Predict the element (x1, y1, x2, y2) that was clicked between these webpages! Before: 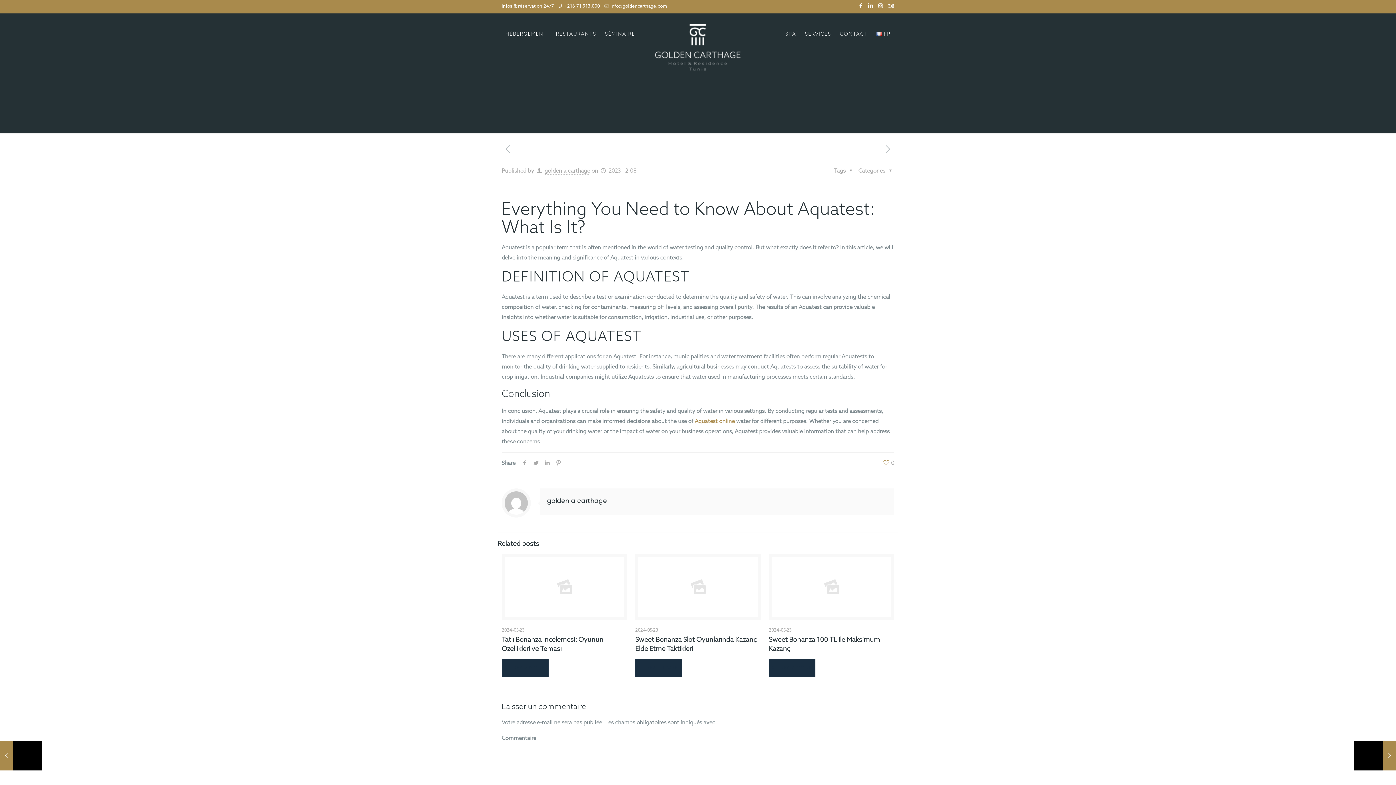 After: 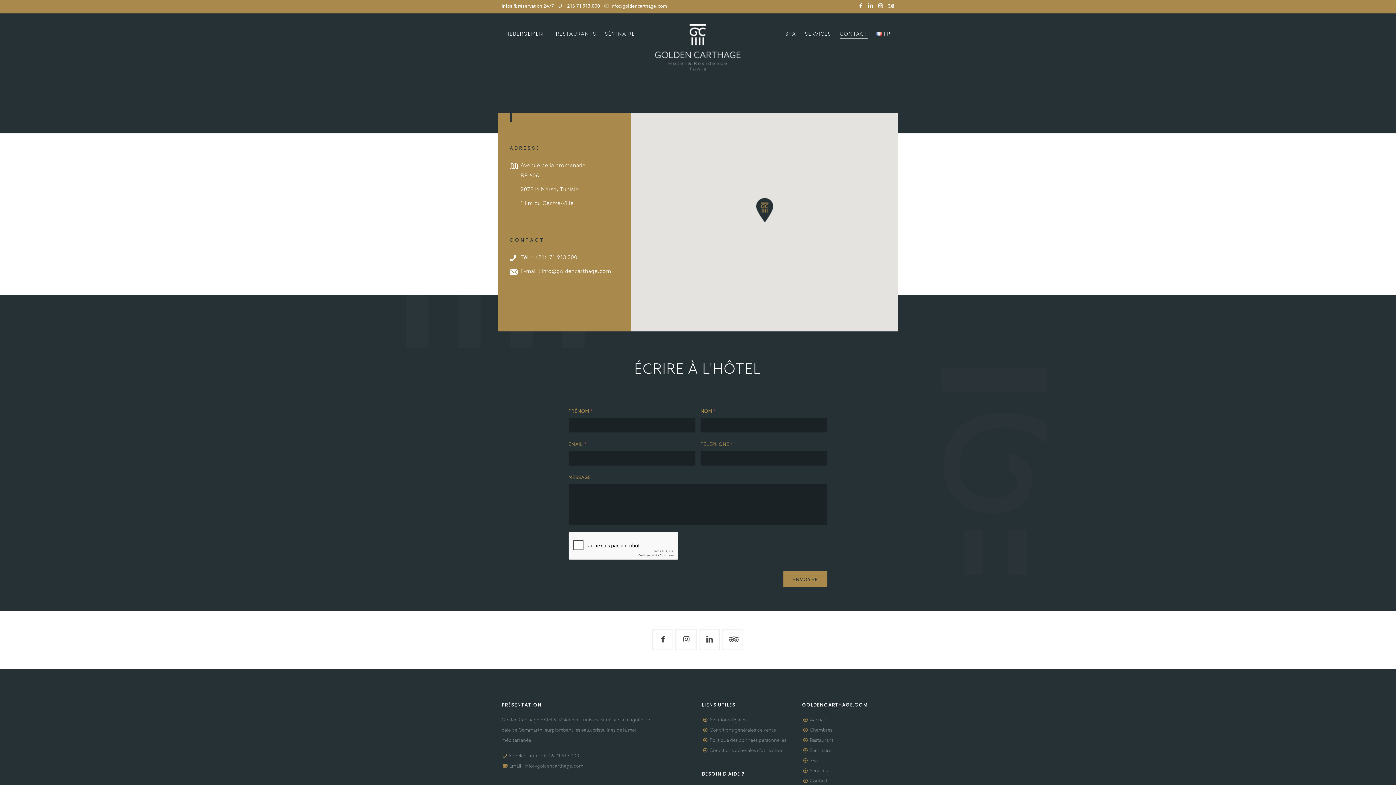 Action: label: CONTACT bbox: (836, 16, 871, 45)